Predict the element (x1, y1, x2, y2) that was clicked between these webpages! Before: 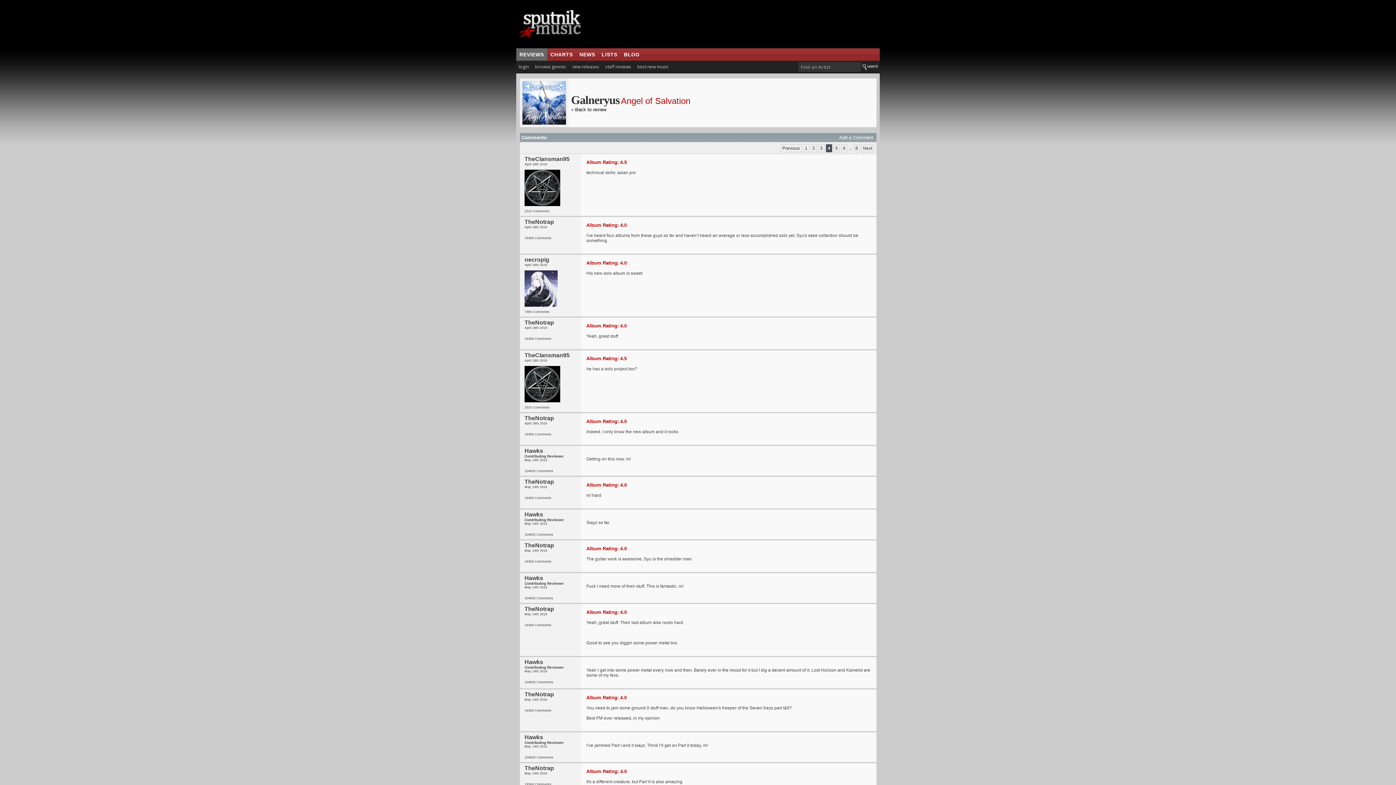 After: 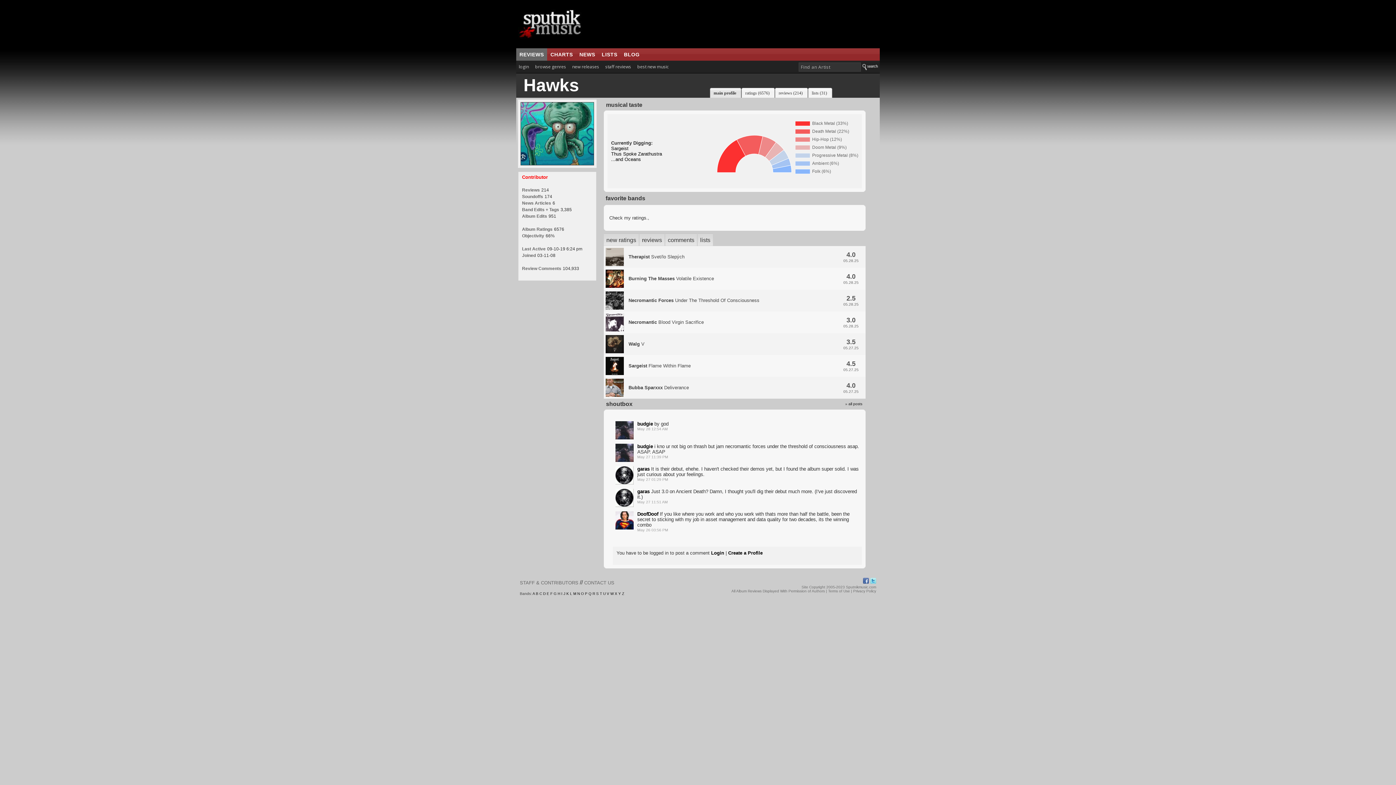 Action: bbox: (524, 575, 543, 581) label: Hawks